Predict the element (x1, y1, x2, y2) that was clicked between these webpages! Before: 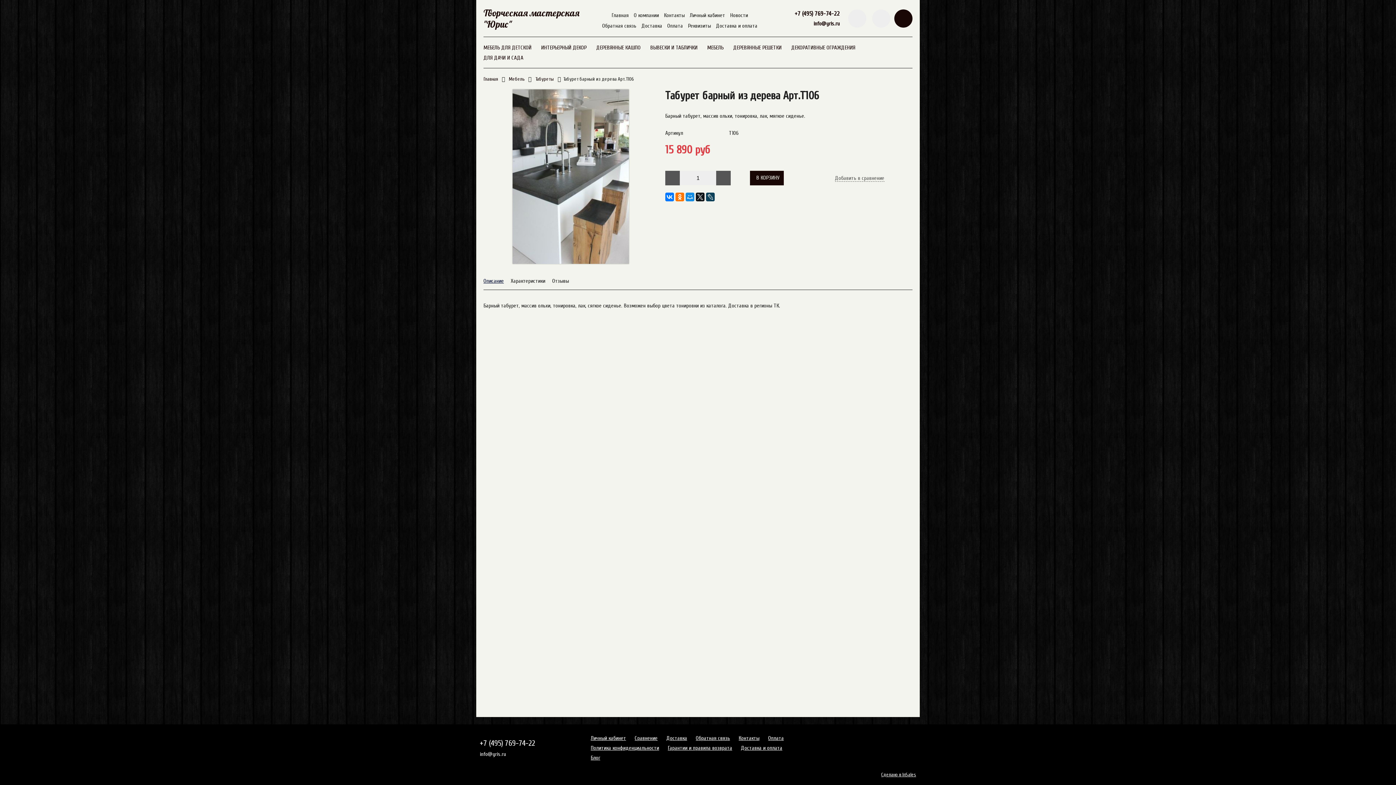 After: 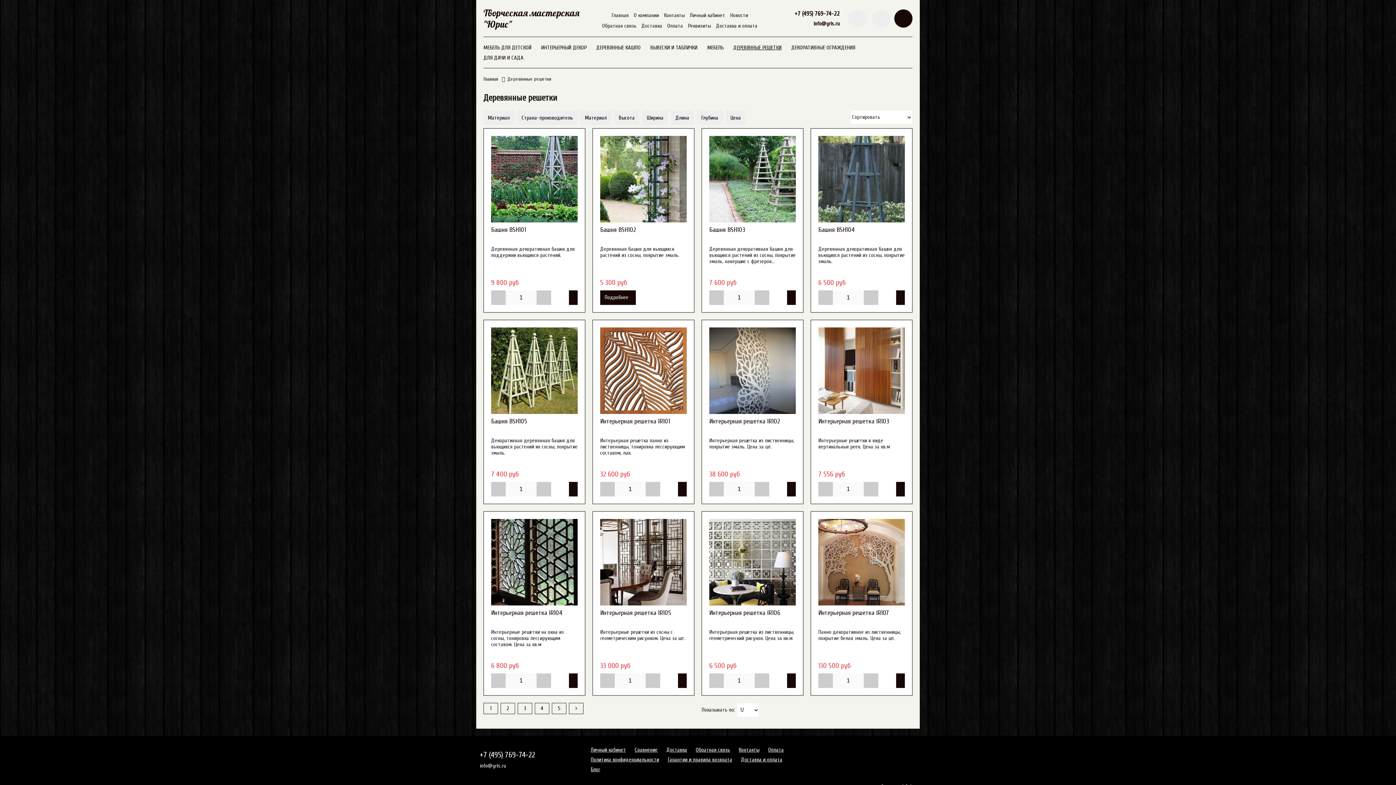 Action: bbox: (733, 44, 784, 50) label: ДЕРЕВЯННЫЕ РЕШЕТКИ 